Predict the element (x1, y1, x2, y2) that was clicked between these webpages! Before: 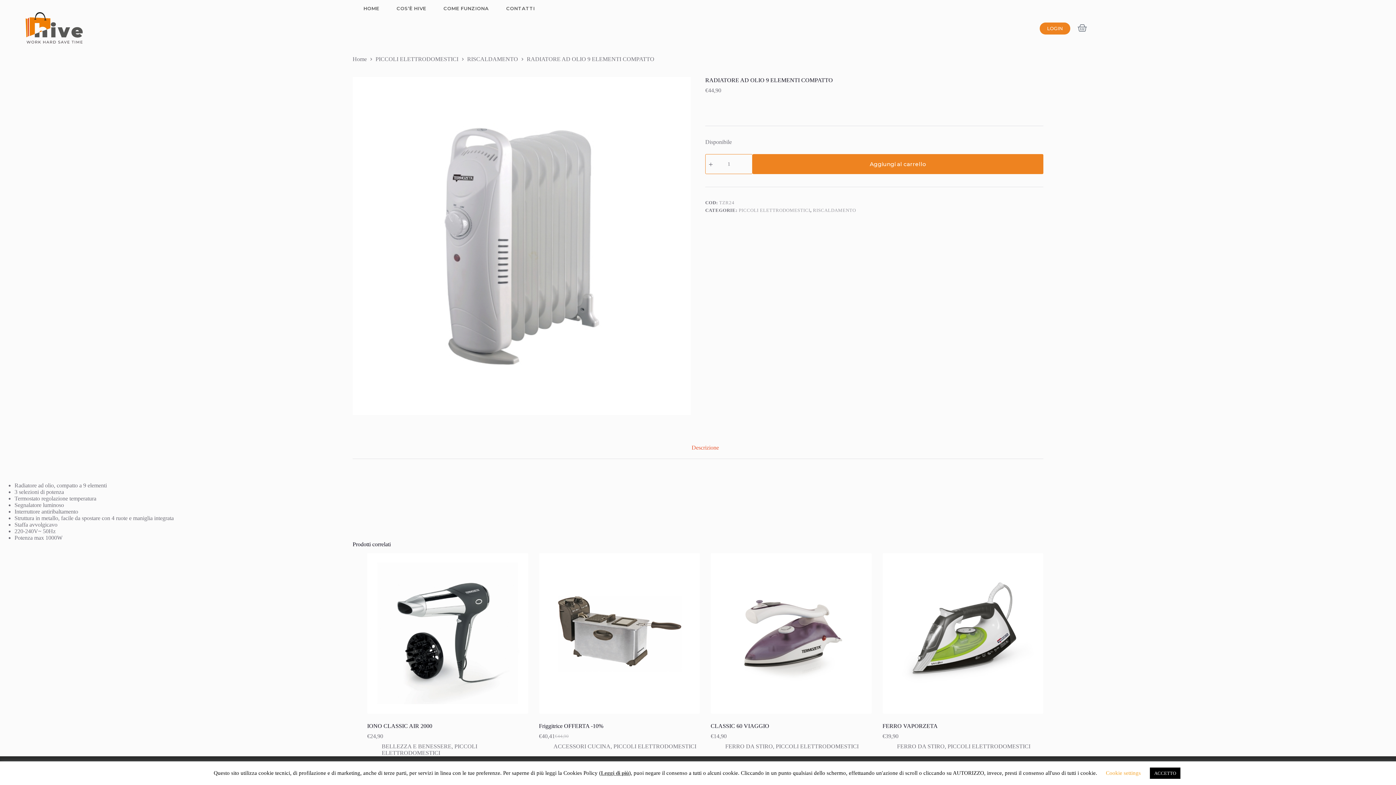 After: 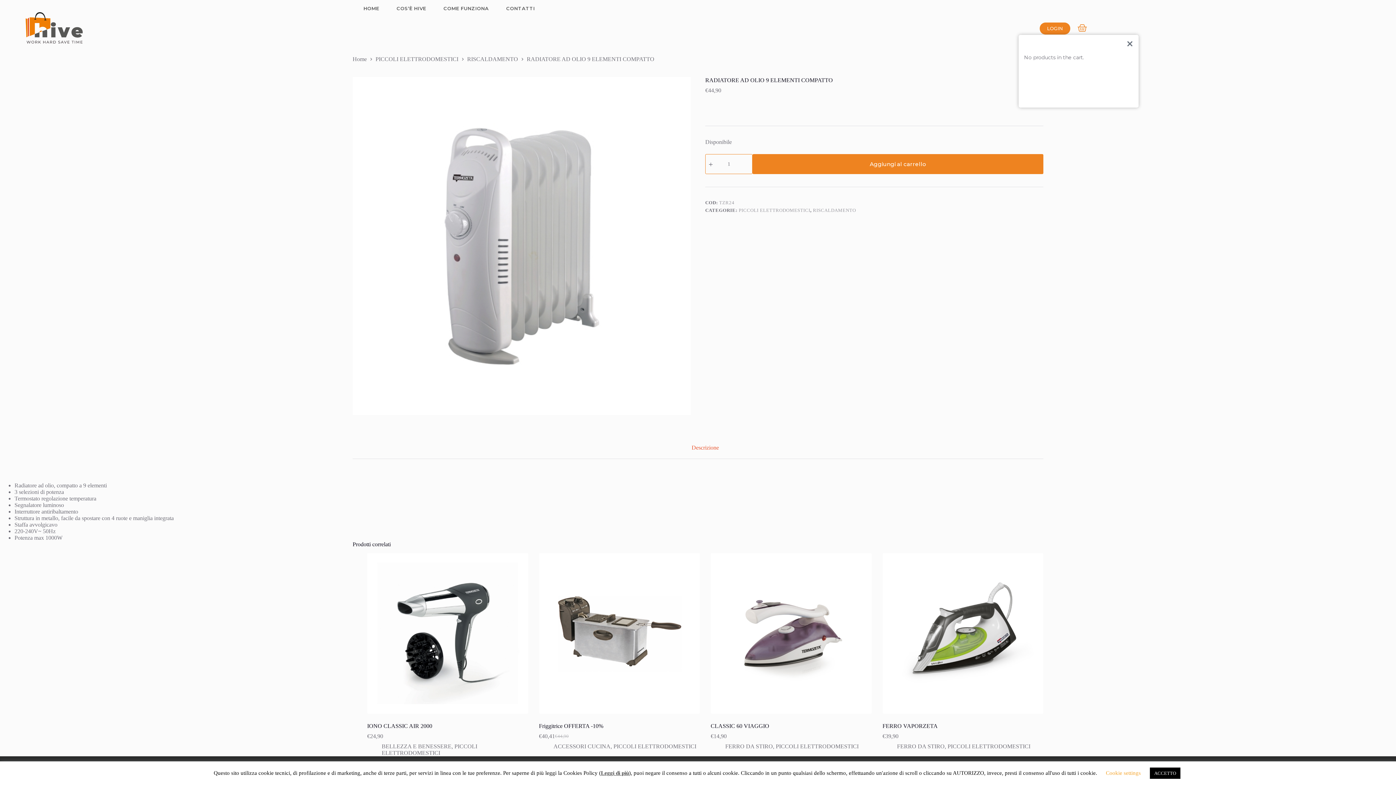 Action: bbox: (1070, 22, 1087, 34) label: Cart